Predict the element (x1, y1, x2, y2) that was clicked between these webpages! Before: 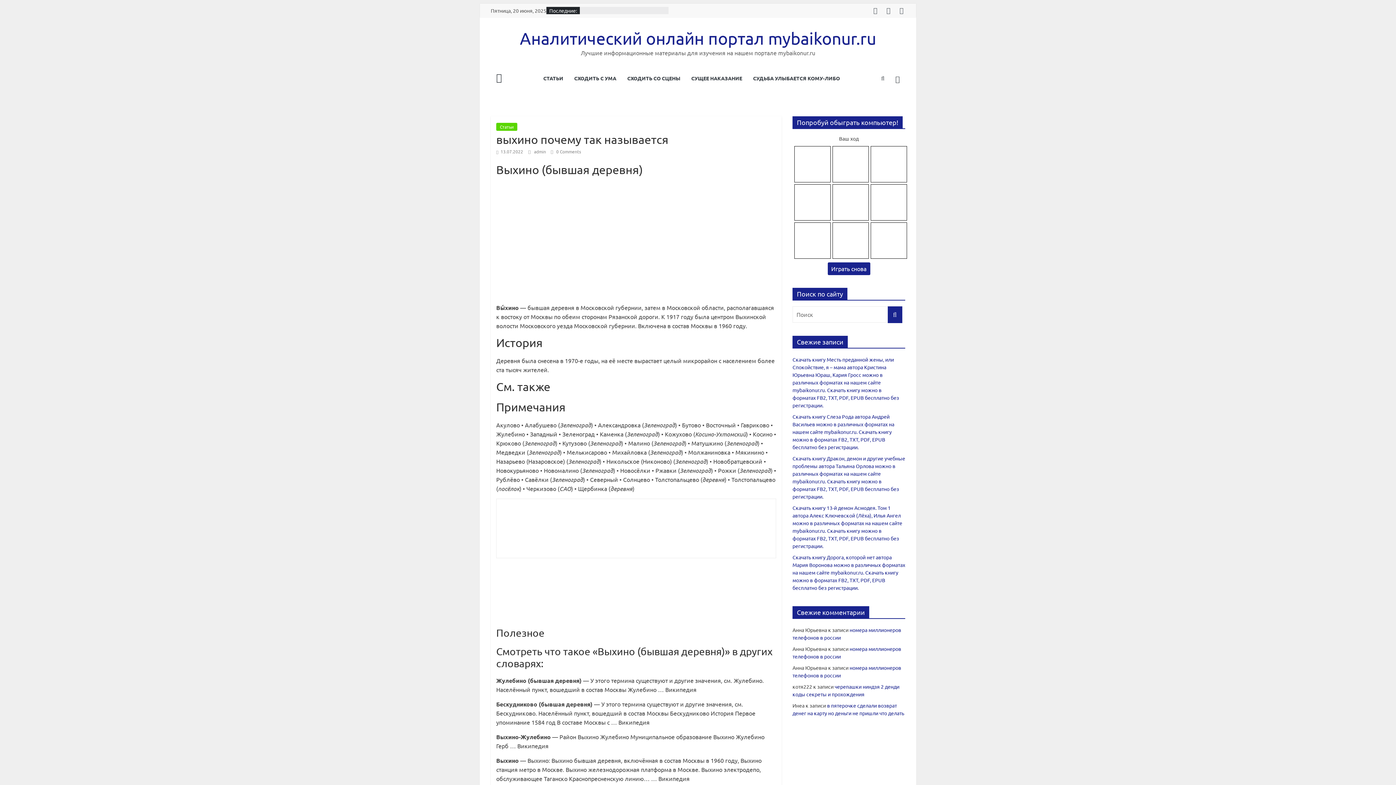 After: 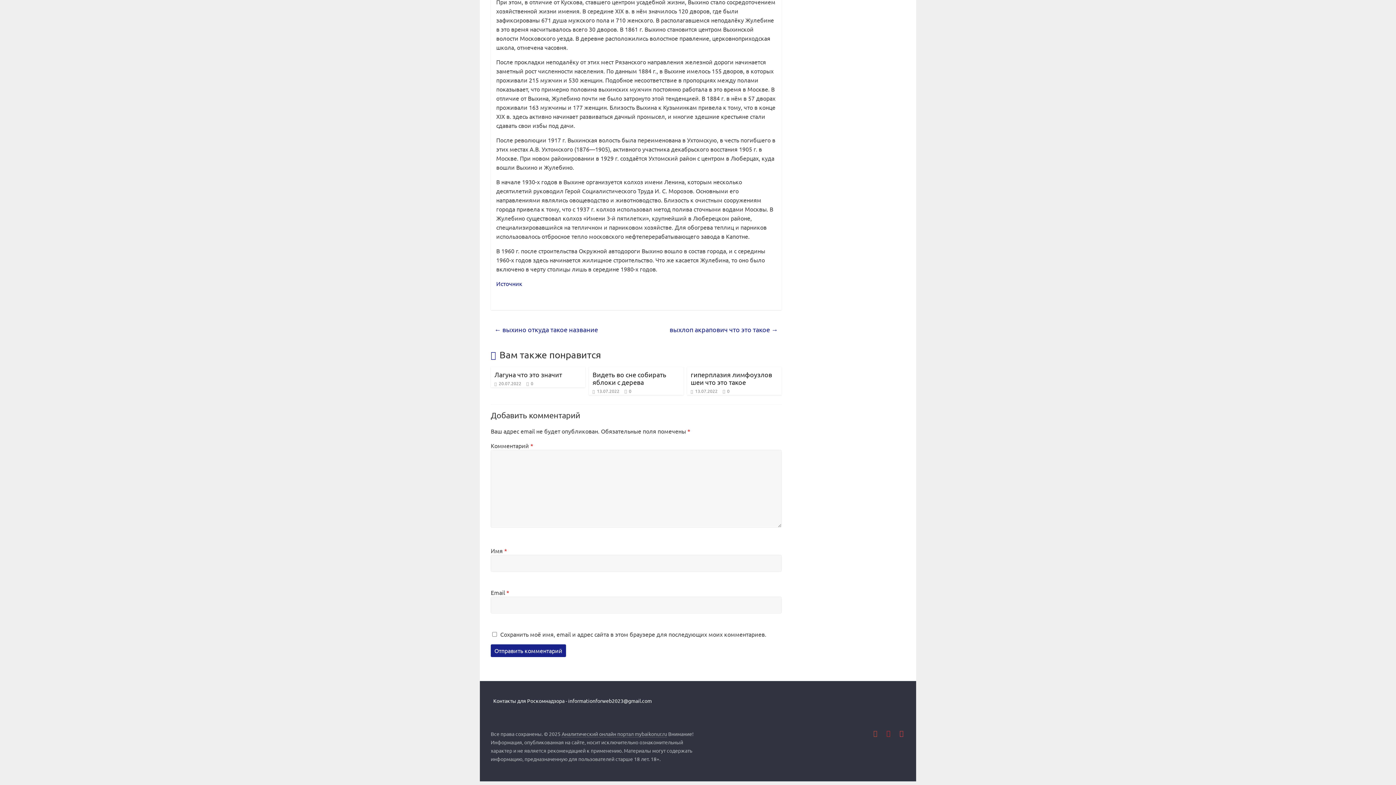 Action: bbox: (550, 148, 581, 154) label:  0 Comments